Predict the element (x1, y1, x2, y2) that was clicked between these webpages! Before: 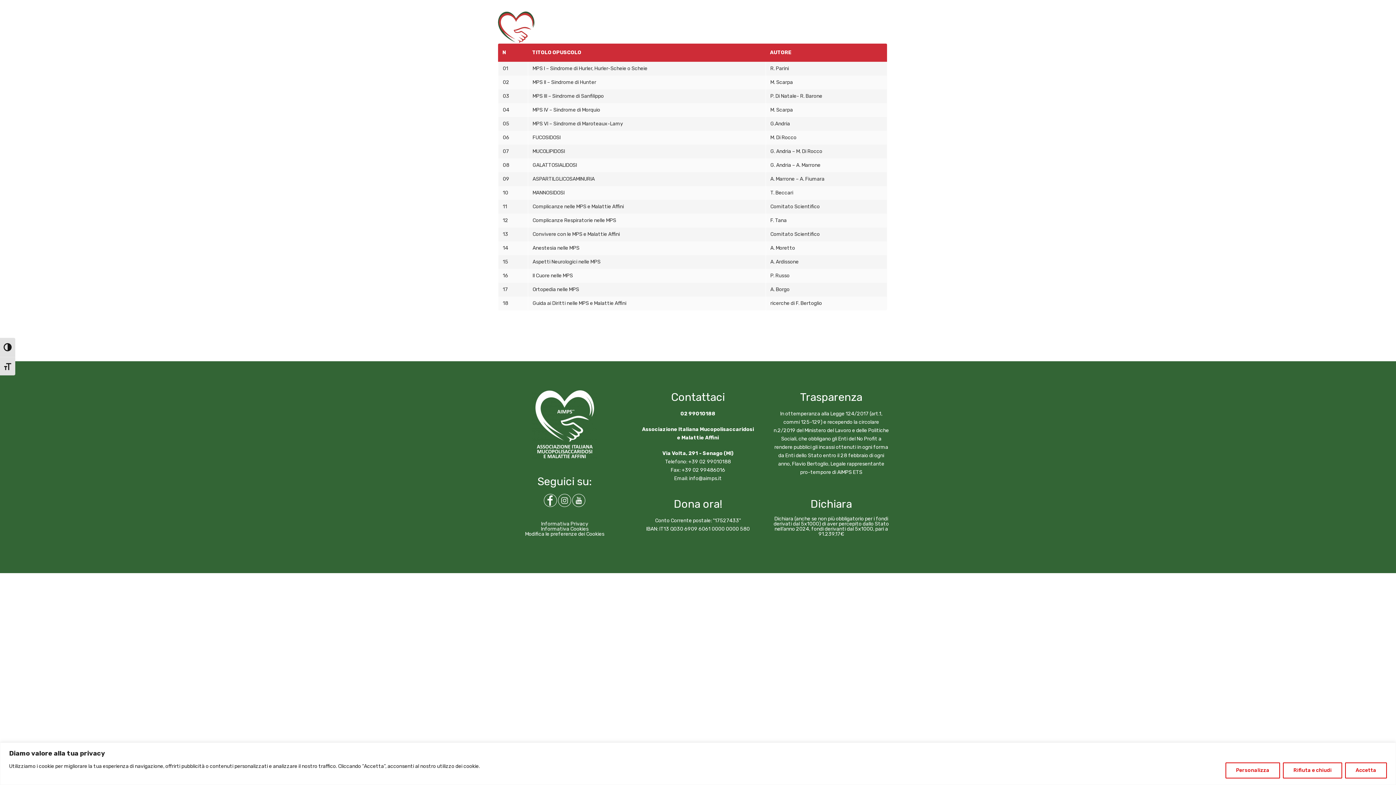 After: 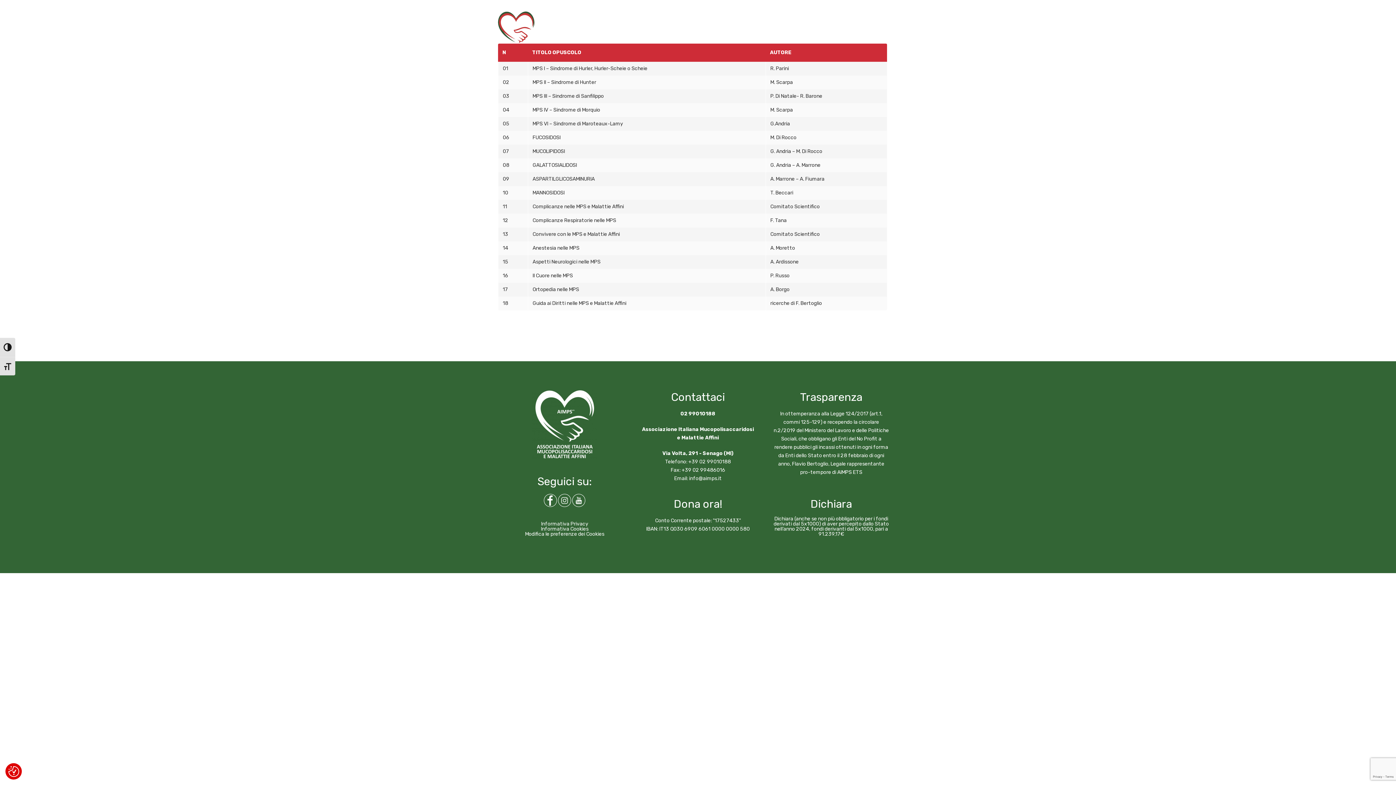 Action: label: Accetta bbox: (1345, 762, 1387, 778)